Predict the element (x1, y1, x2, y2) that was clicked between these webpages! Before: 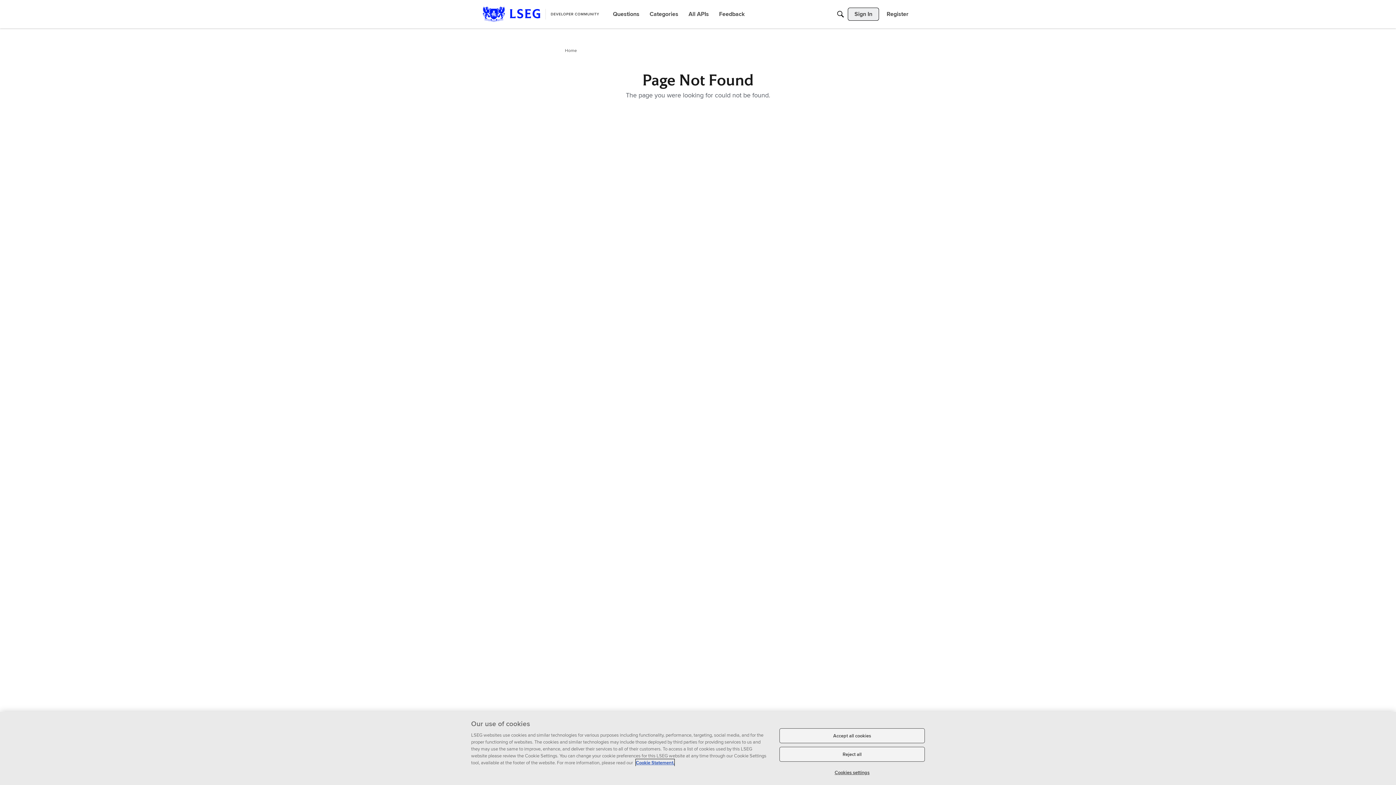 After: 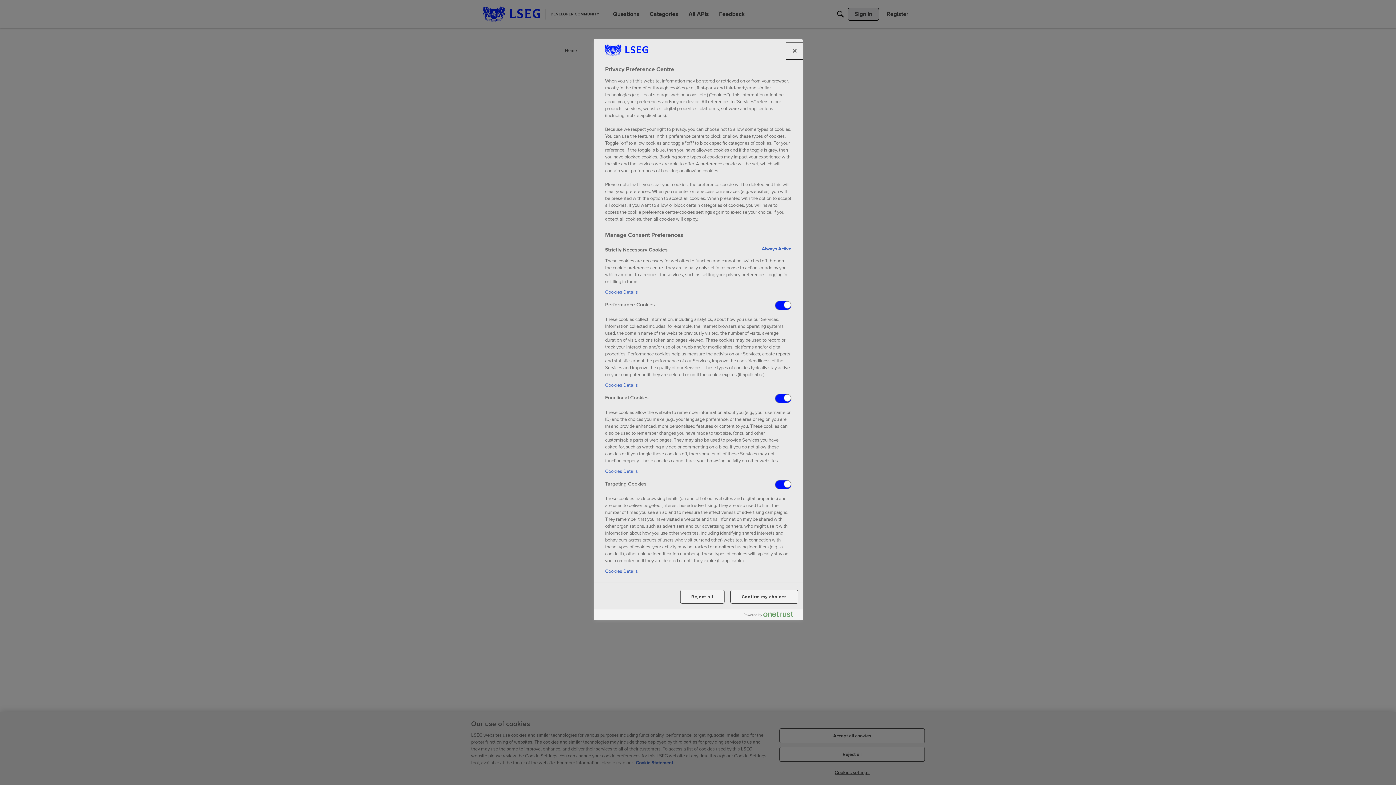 Action: label: Cookies settings bbox: (779, 765, 925, 780)